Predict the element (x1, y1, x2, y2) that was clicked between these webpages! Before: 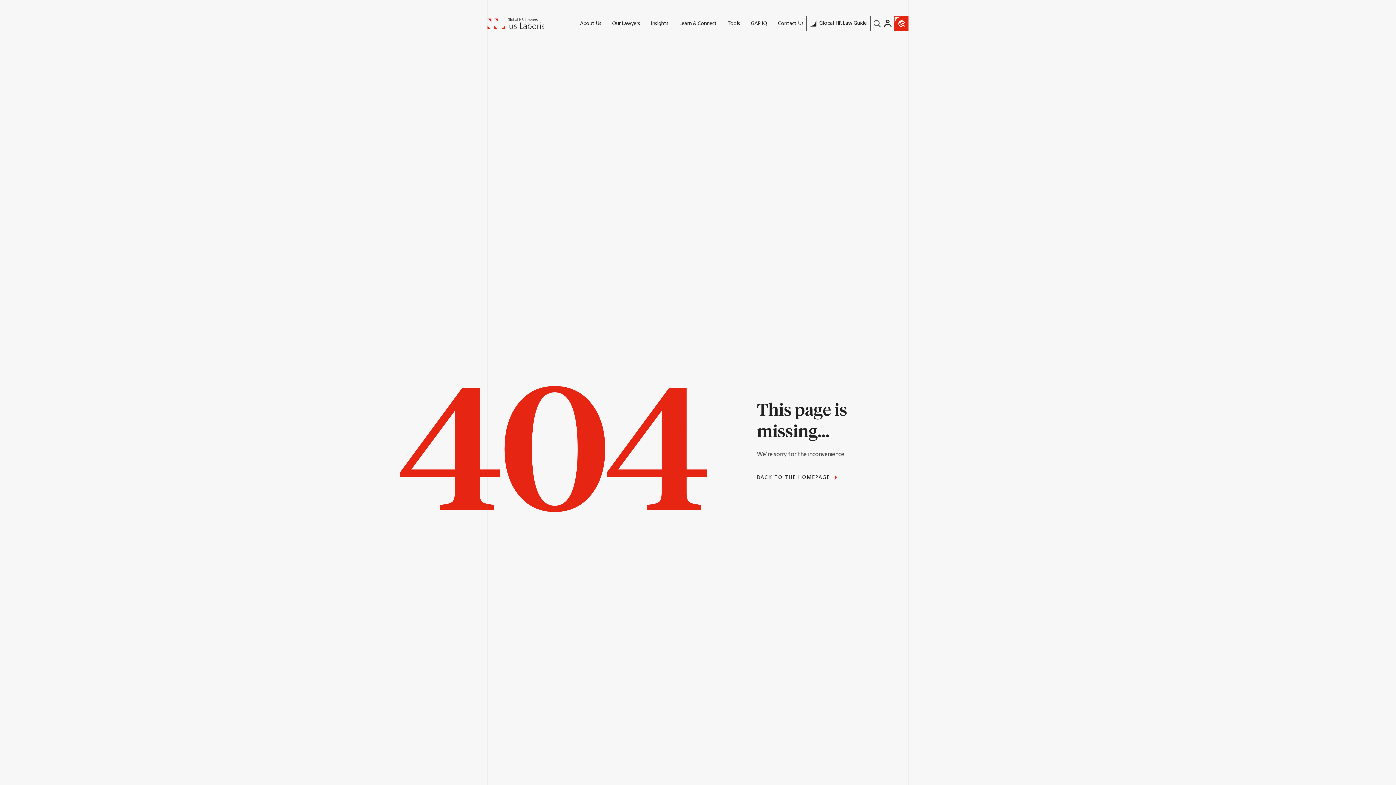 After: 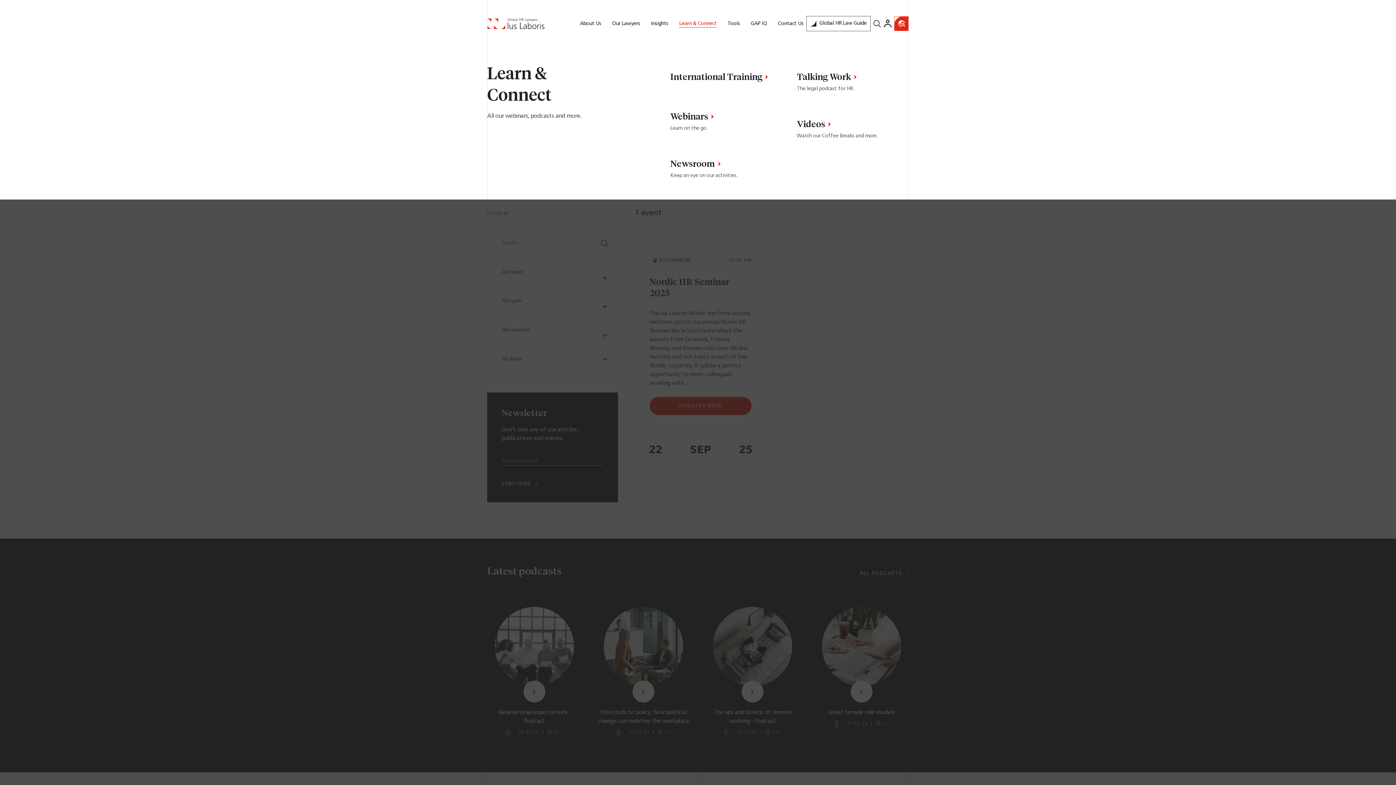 Action: bbox: (679, 20, 716, 26) label: Learn & Connect